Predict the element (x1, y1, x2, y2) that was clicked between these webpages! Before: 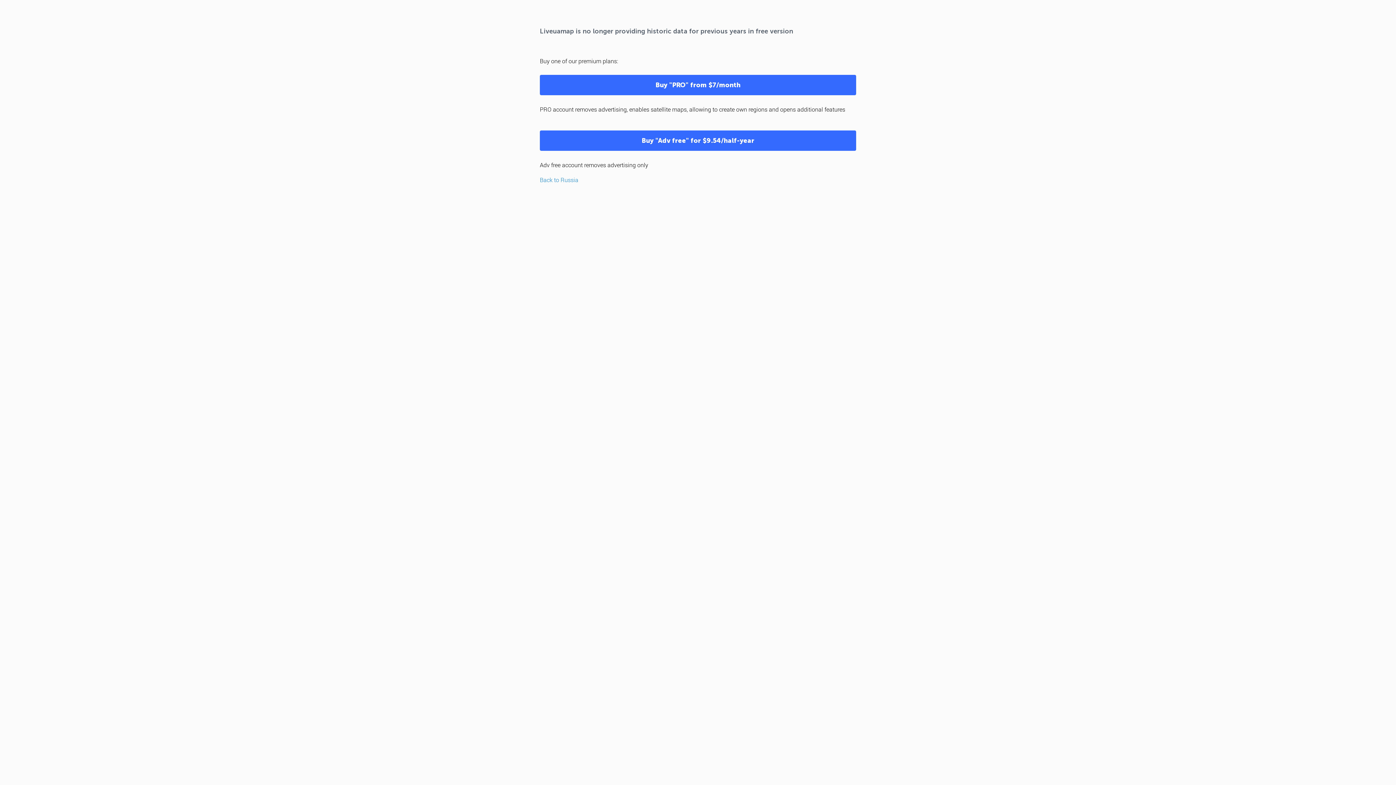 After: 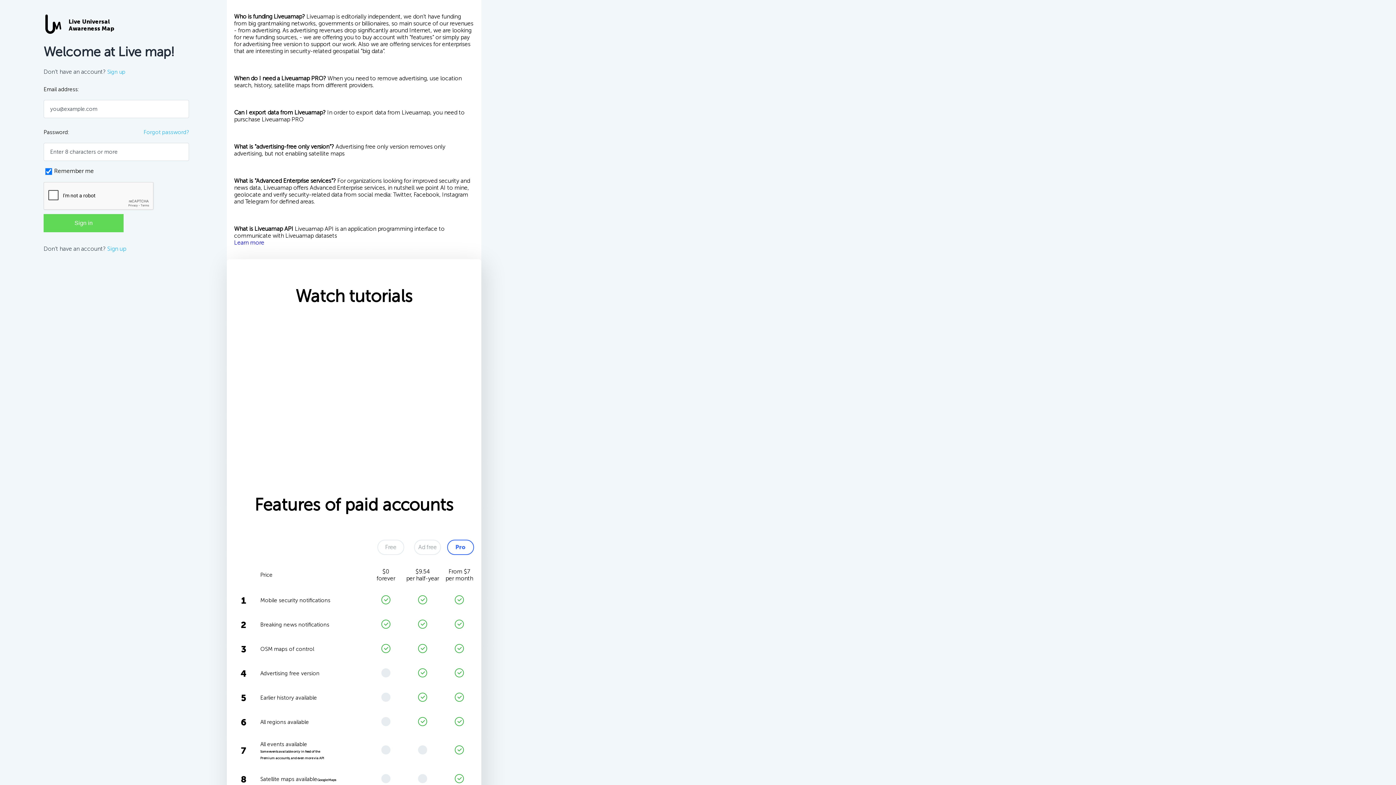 Action: label: Buy "Adv free" for $9.54/half-year bbox: (540, 130, 856, 150)